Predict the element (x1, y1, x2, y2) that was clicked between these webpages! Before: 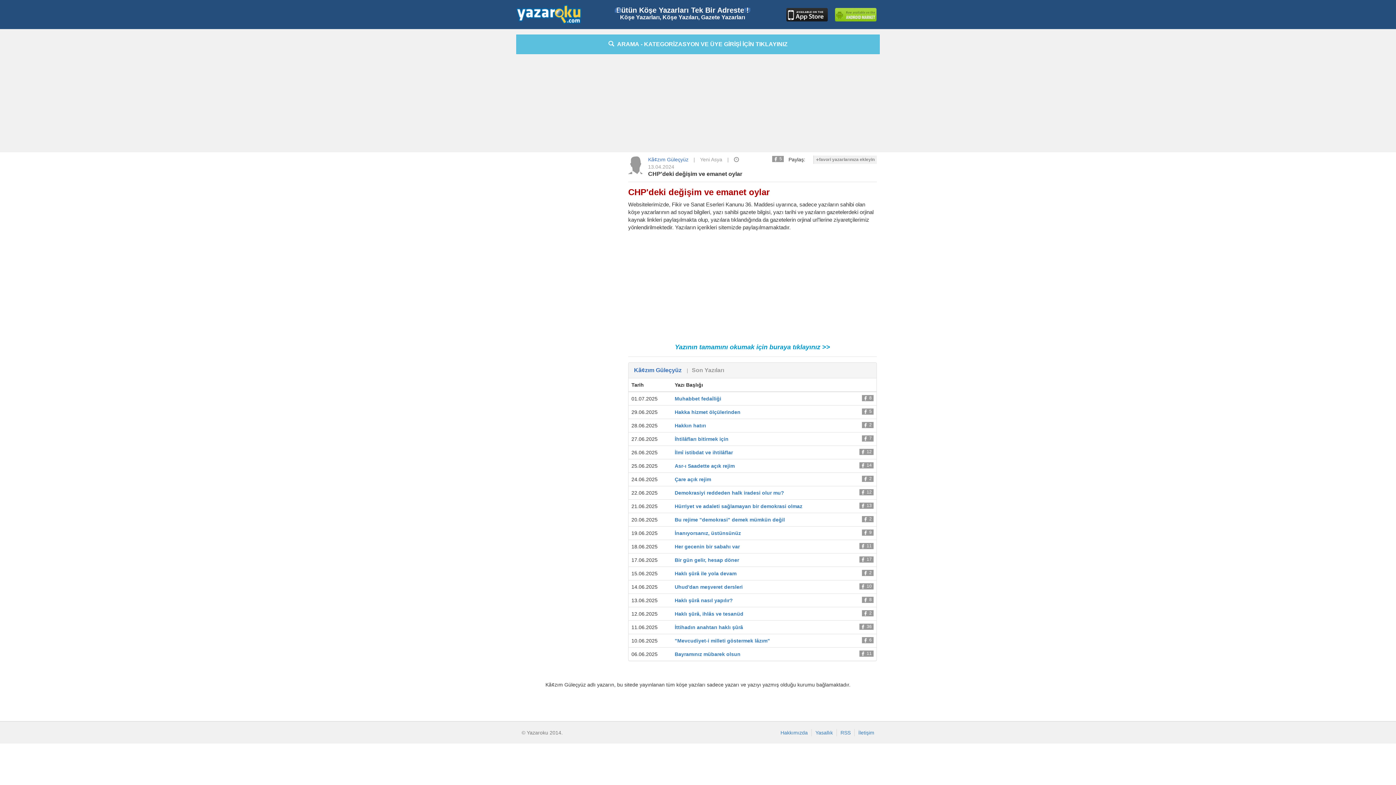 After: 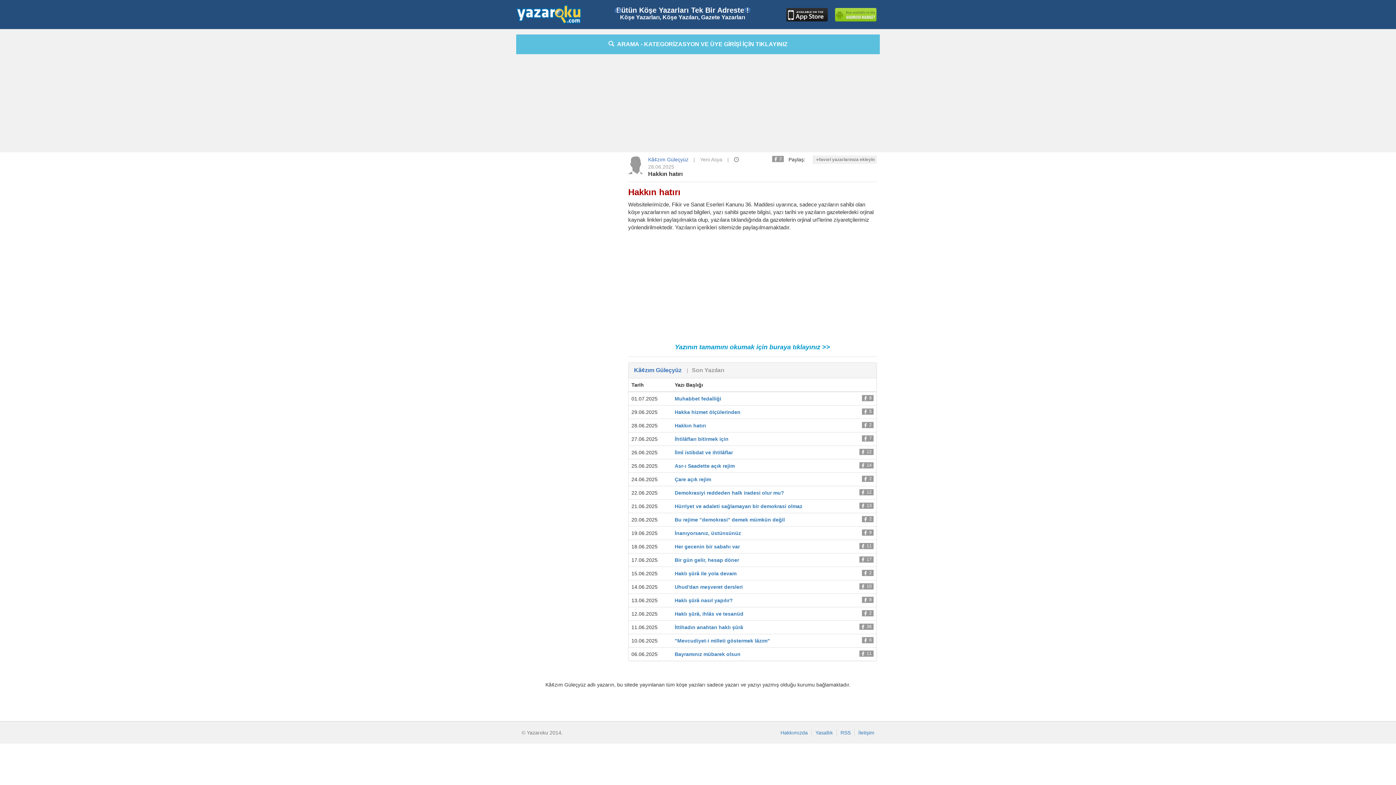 Action: bbox: (674, 422, 706, 428) label: Hakkın hatırı